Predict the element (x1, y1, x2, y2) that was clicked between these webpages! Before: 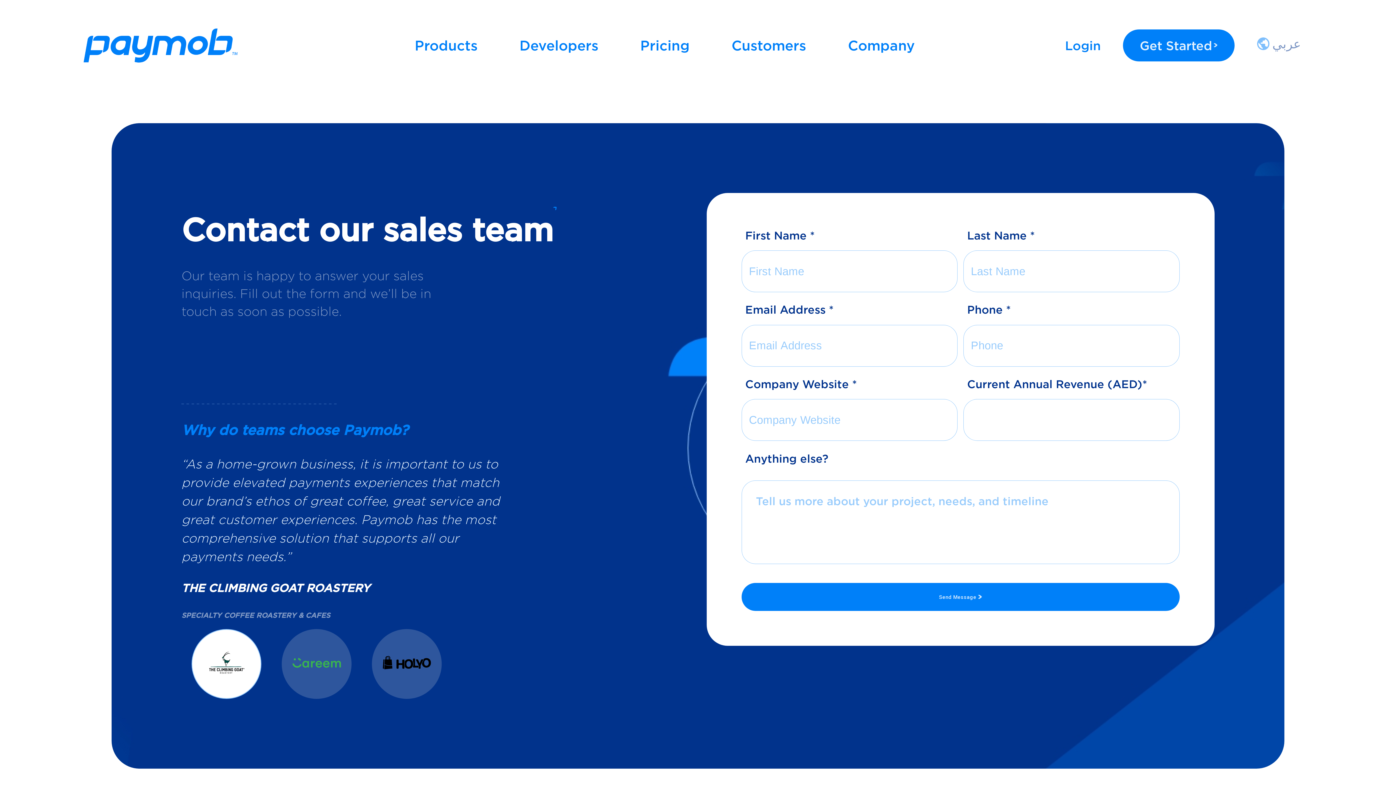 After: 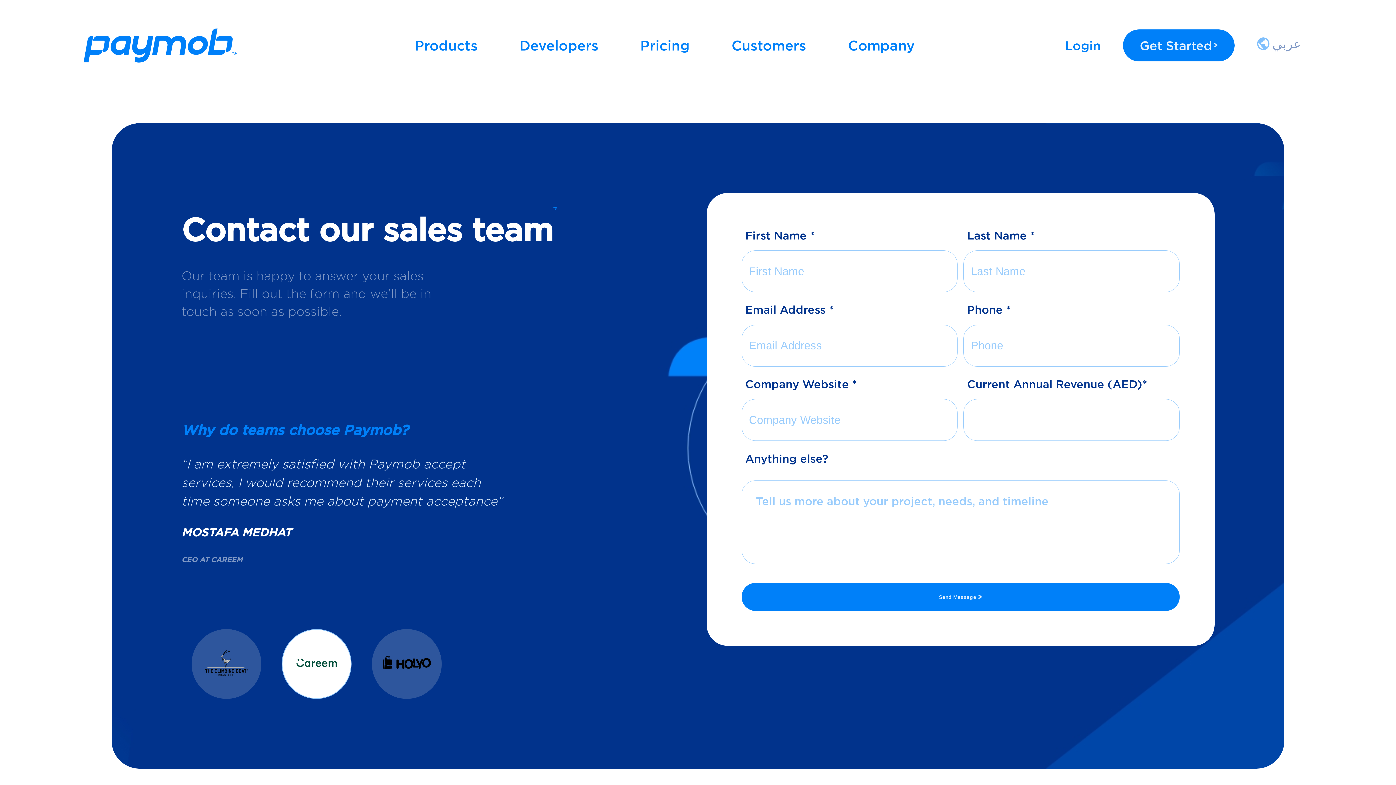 Action: bbox: (281, 629, 351, 699)